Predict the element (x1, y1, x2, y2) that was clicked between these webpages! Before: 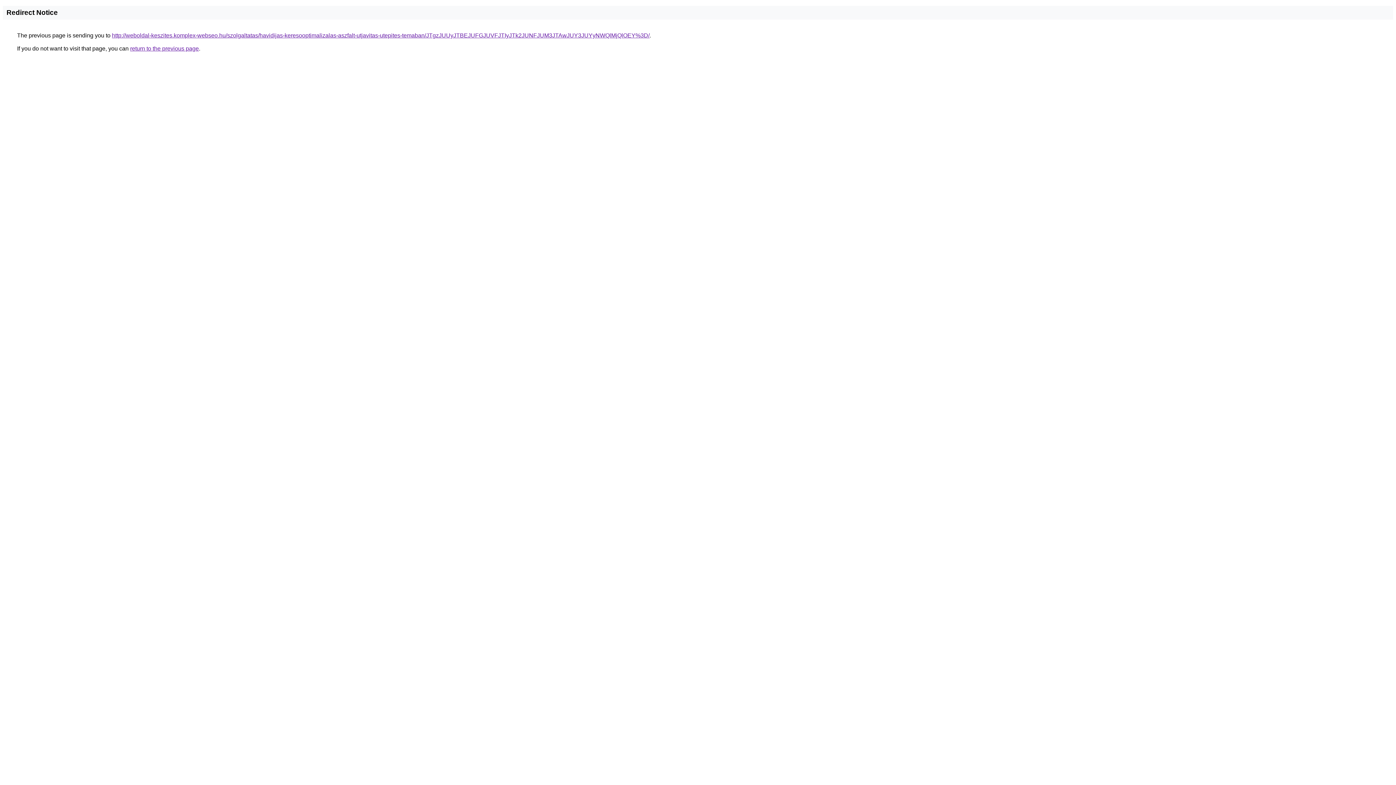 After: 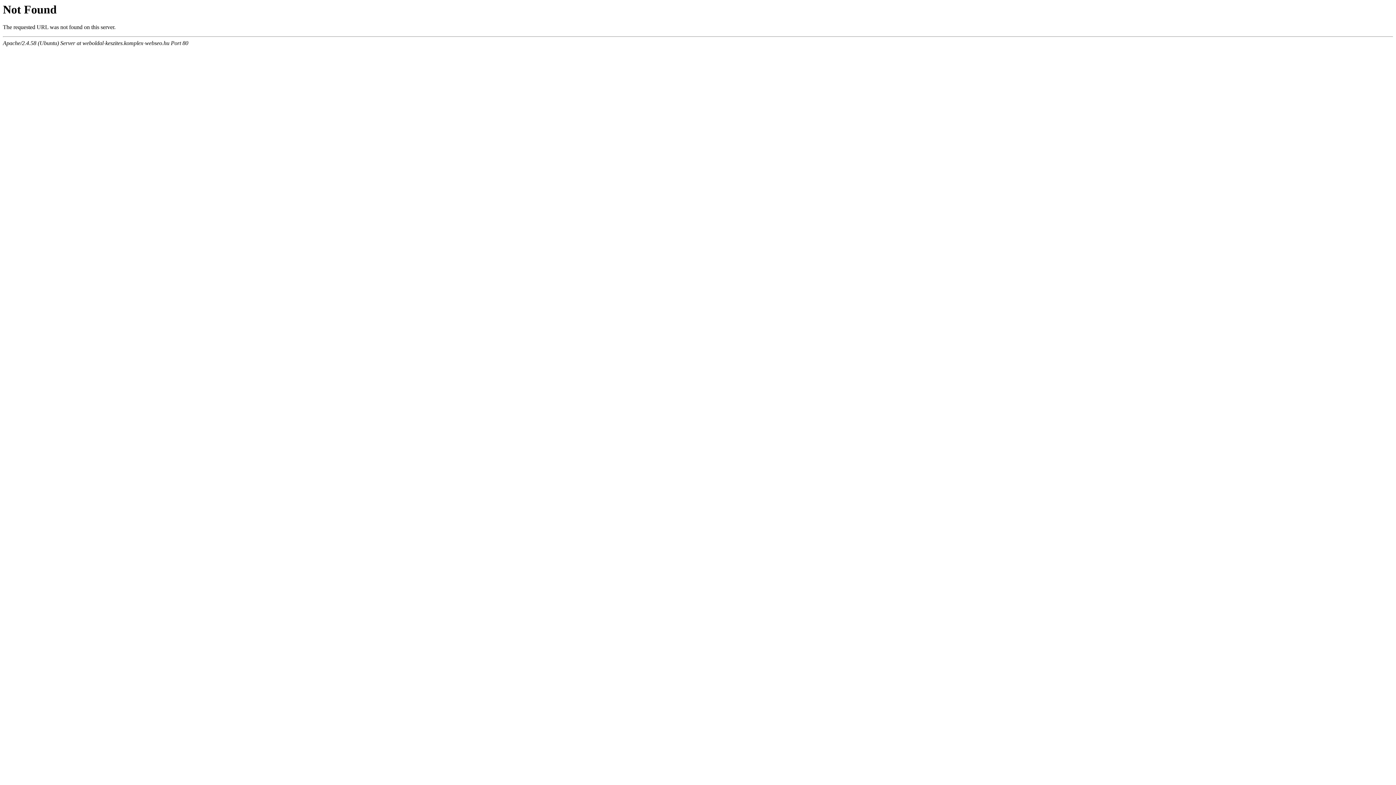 Action: label: http://weboldal-keszites.komplex-webseo.hu/szolgaltatas/havidijas-keresooptimalizalas-aszfalt-utjavitas-utepites-temaban/JTgzJUUyJTBEJUFGJUVFJTIyJTk2JUNFJUM3JTAwJUY3JUYyNWQlMjQlOEY%3D/ bbox: (112, 32, 649, 38)